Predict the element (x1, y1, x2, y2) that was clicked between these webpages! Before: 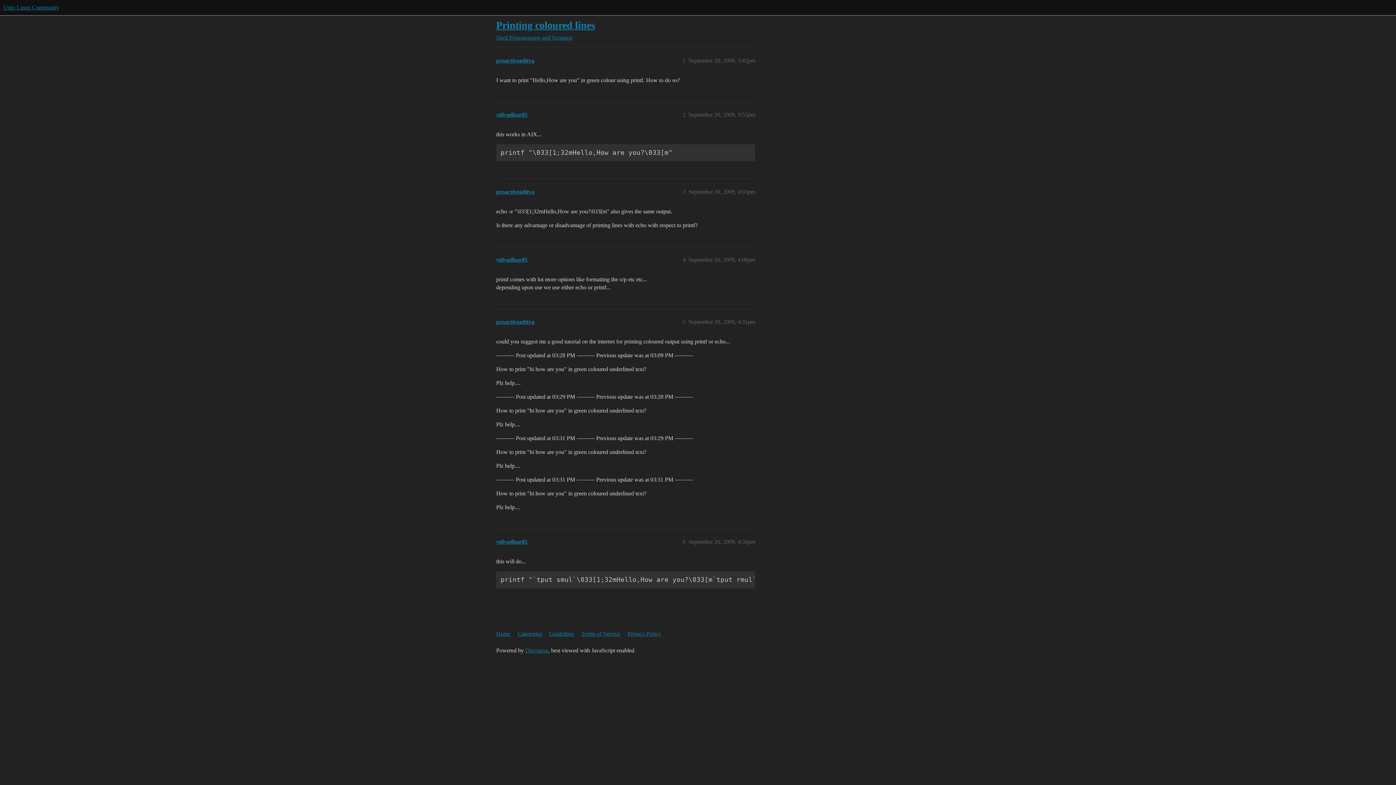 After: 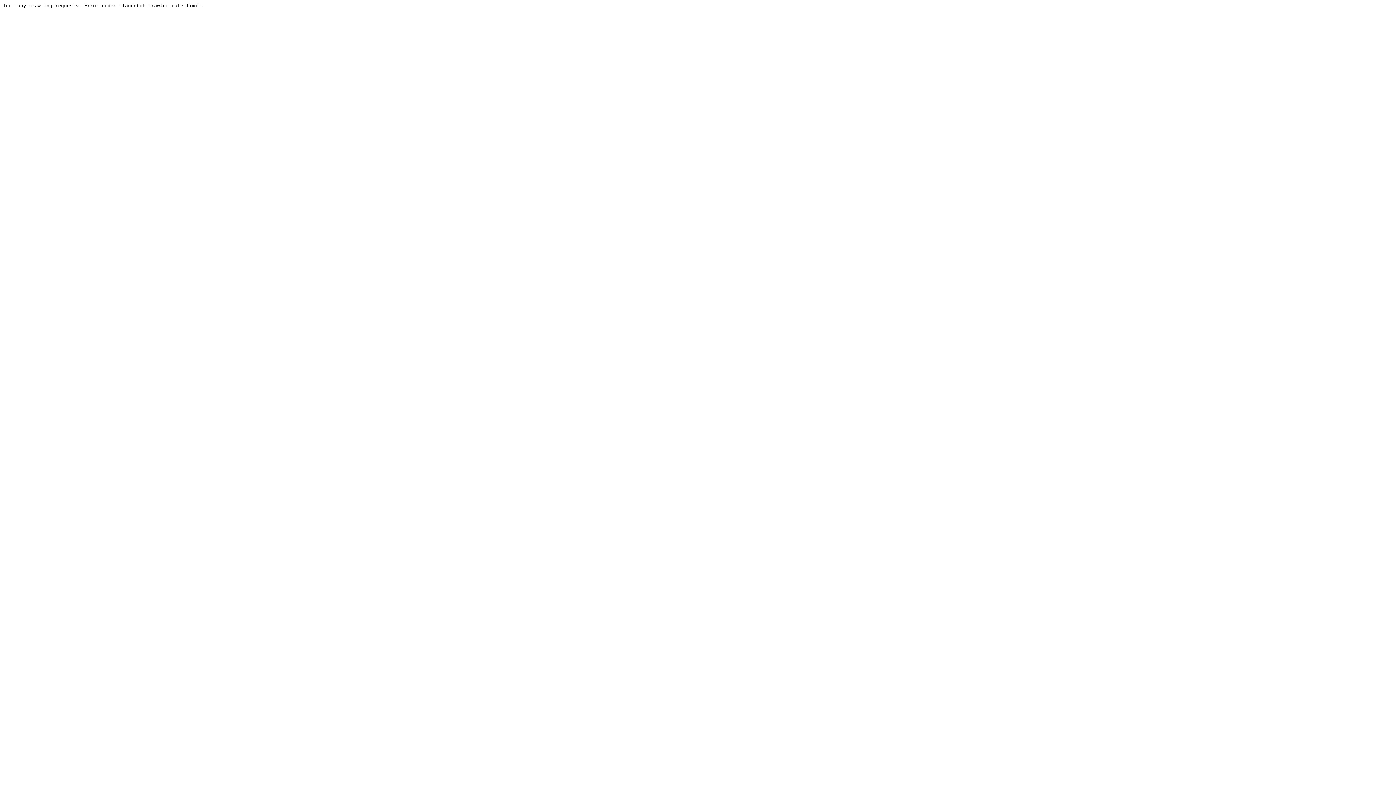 Action: label: Guidelines bbox: (549, 627, 580, 641)